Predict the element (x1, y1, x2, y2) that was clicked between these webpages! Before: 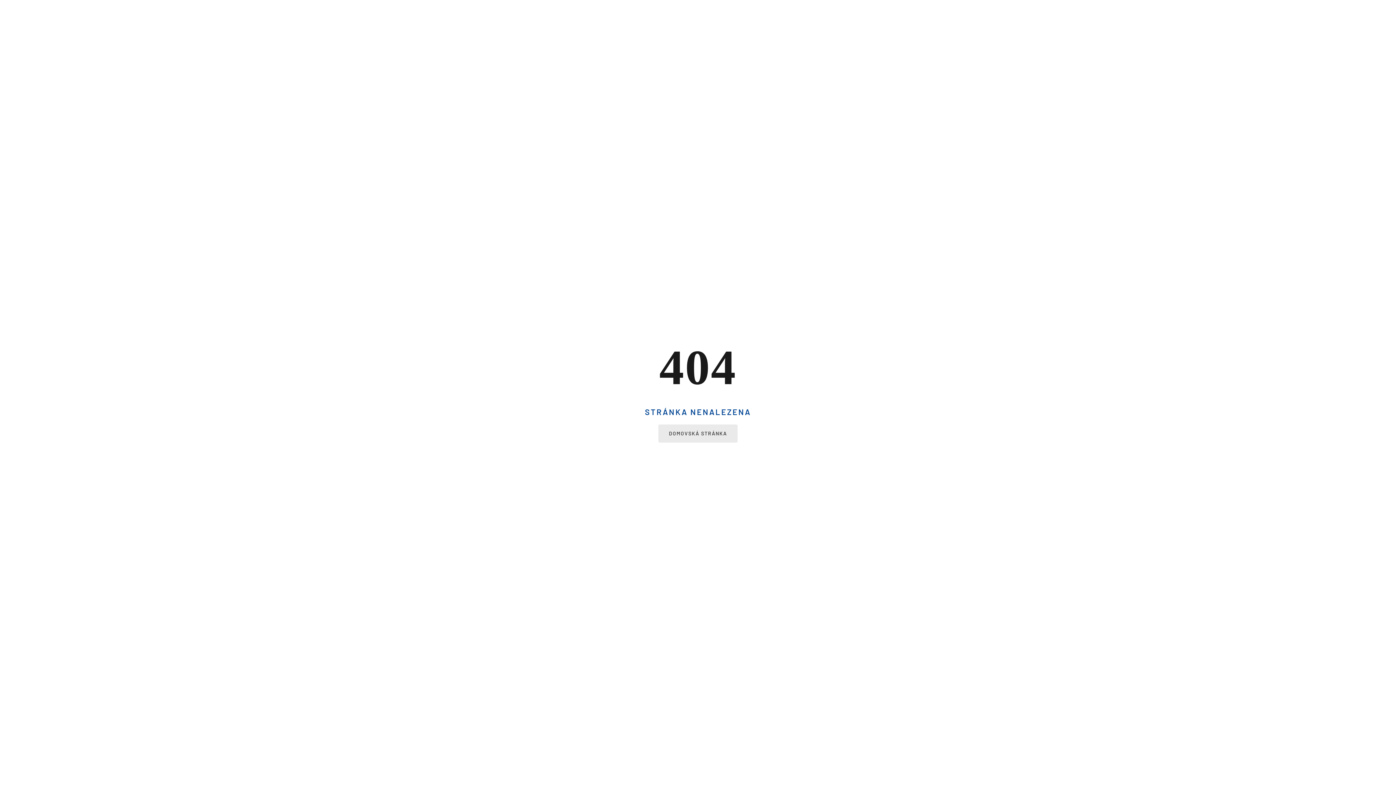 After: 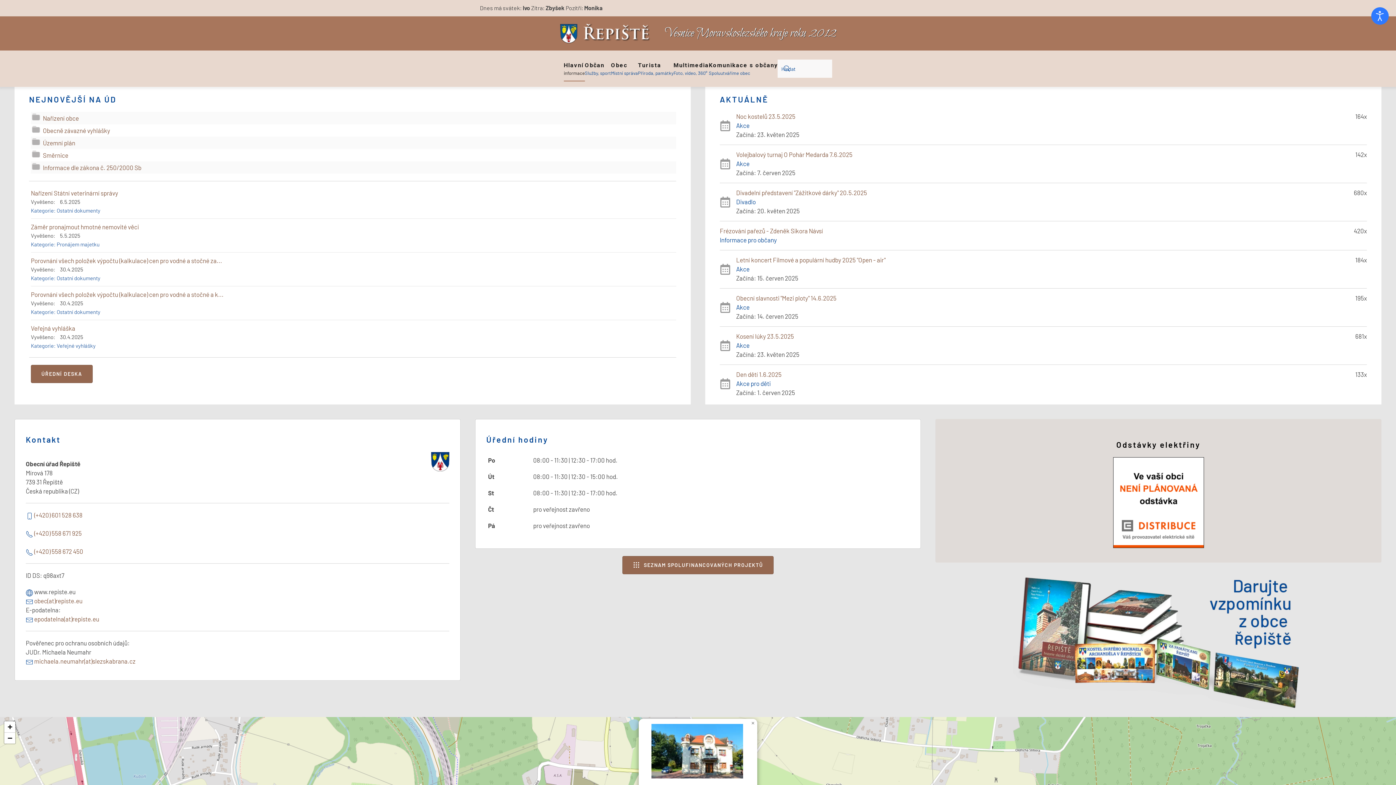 Action: label: DOMOVSKÁ STRÁNKA bbox: (658, 424, 737, 442)